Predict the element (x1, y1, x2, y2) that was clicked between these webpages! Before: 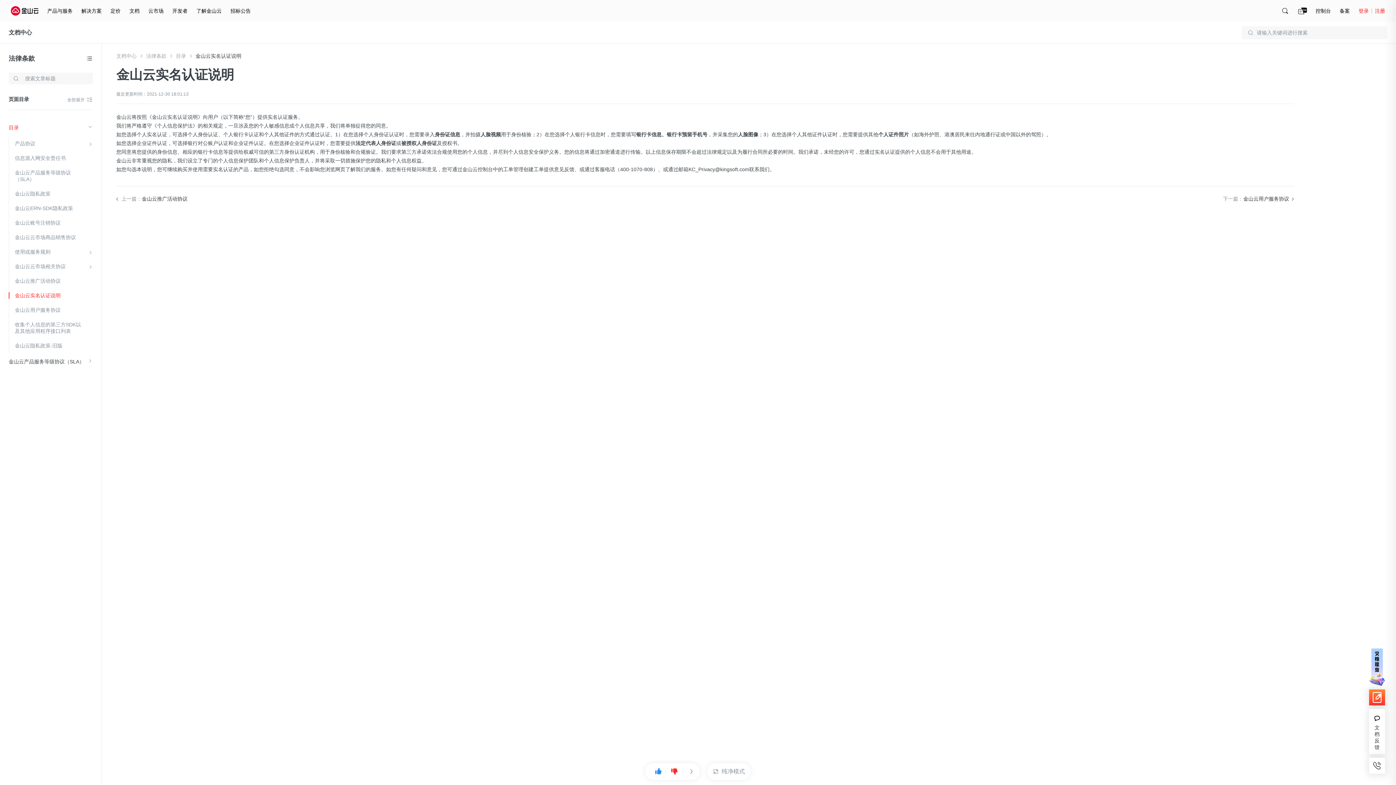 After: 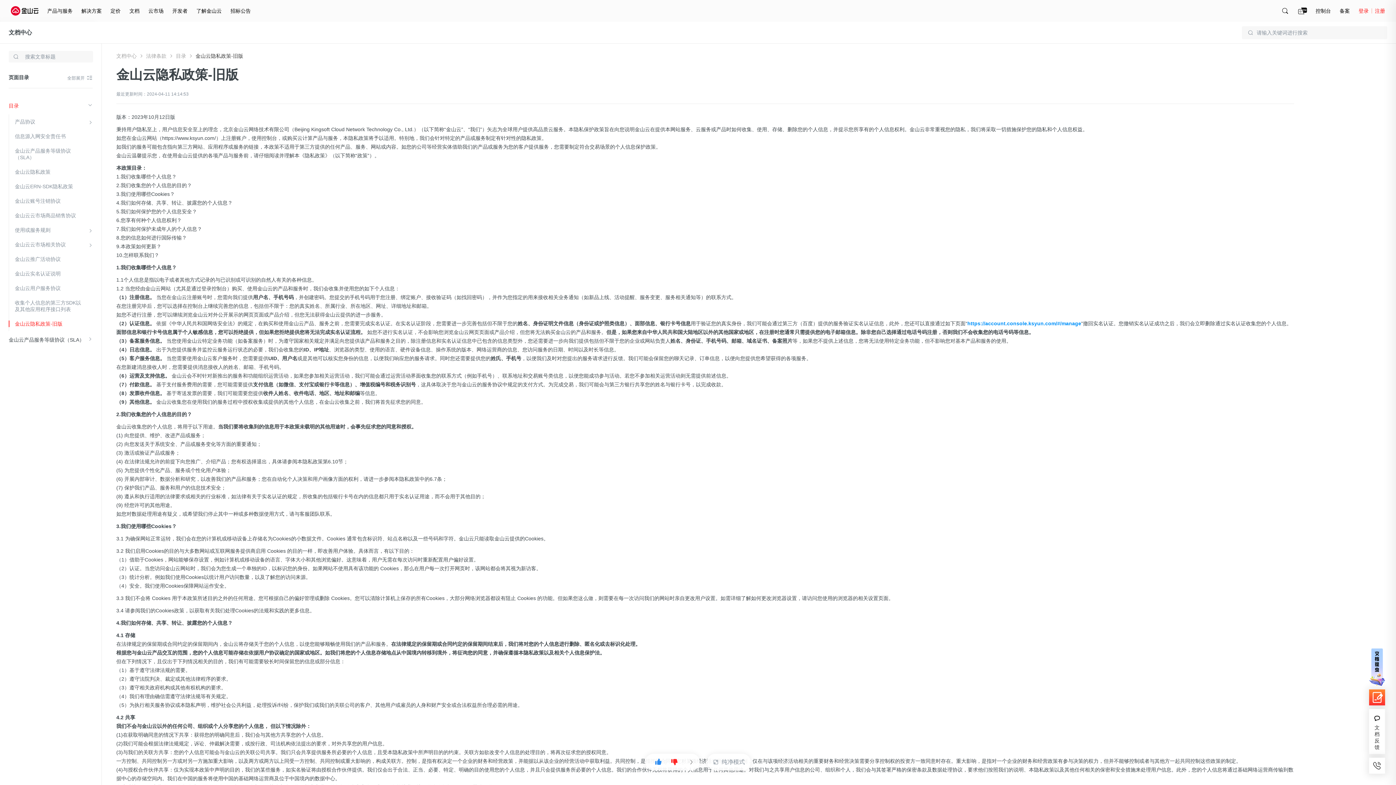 Action: label: 金山云隐私政策-旧版 bbox: (14, 342, 84, 349)